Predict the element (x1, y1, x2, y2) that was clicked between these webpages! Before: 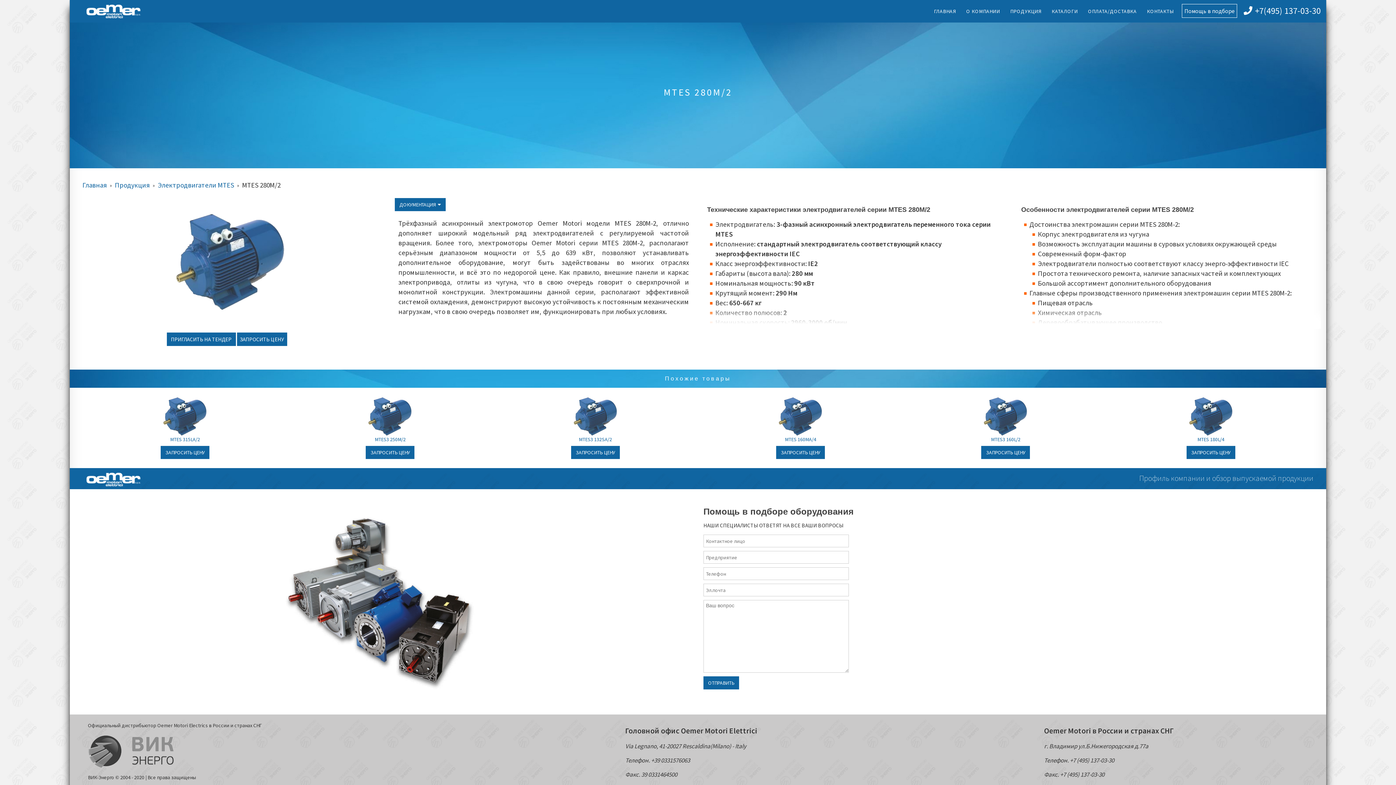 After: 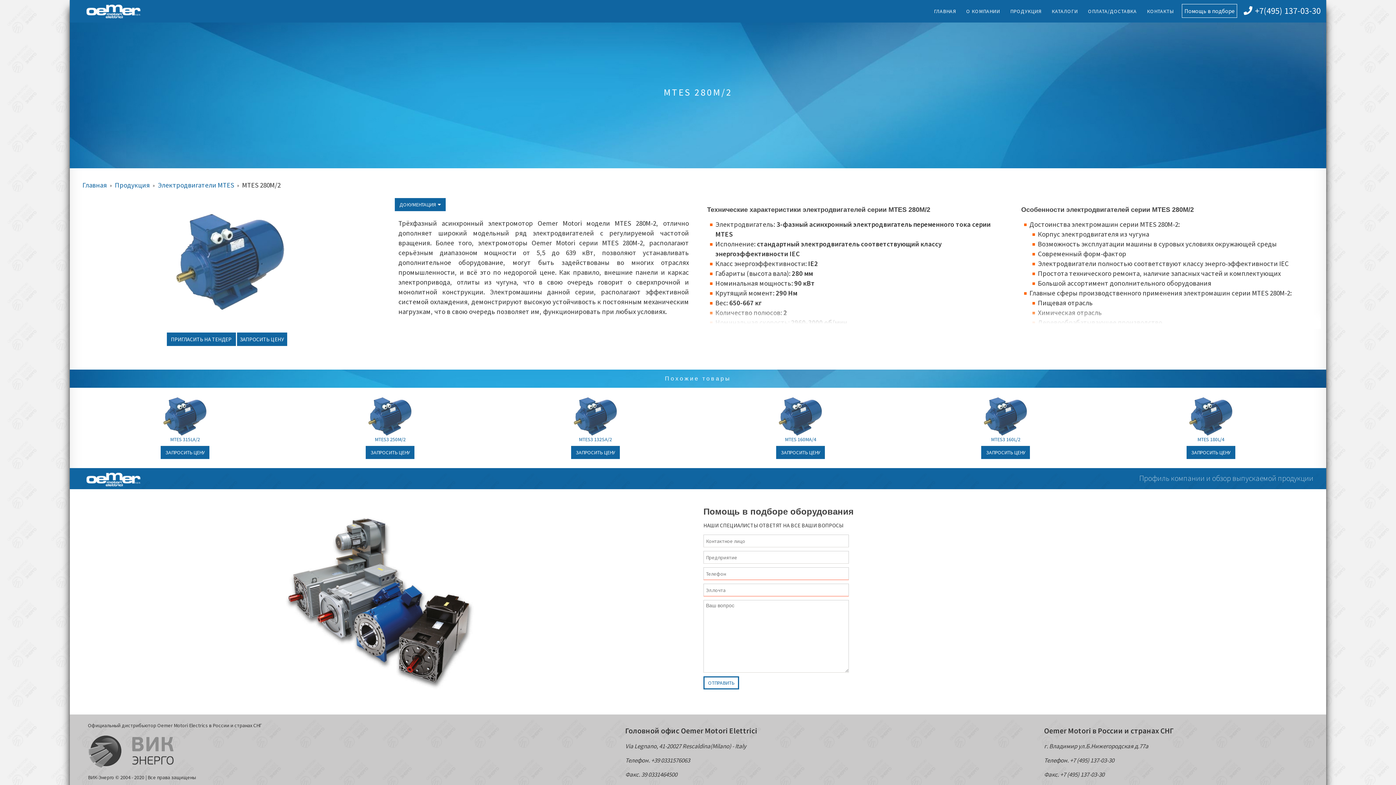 Action: label: ОТПРАВИТЬ bbox: (703, 676, 739, 689)